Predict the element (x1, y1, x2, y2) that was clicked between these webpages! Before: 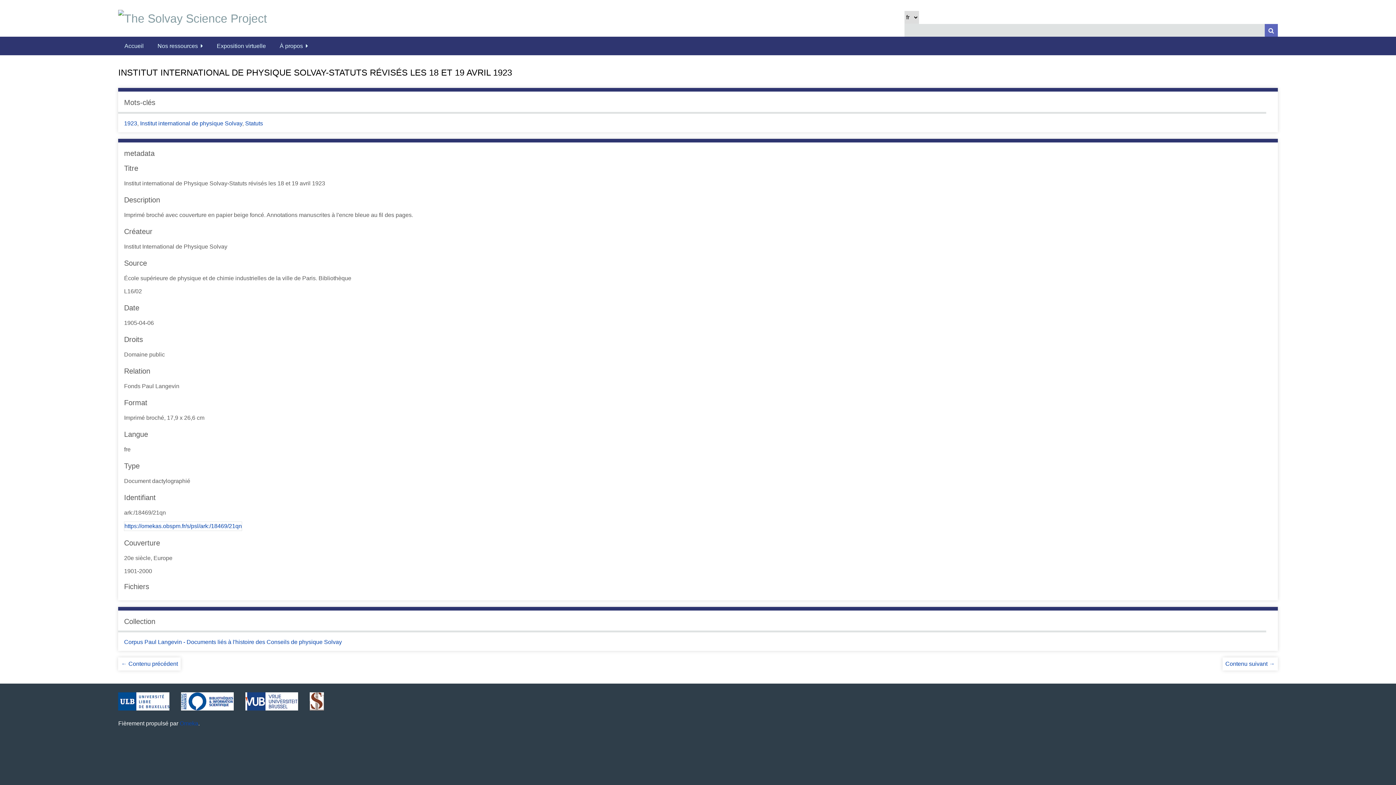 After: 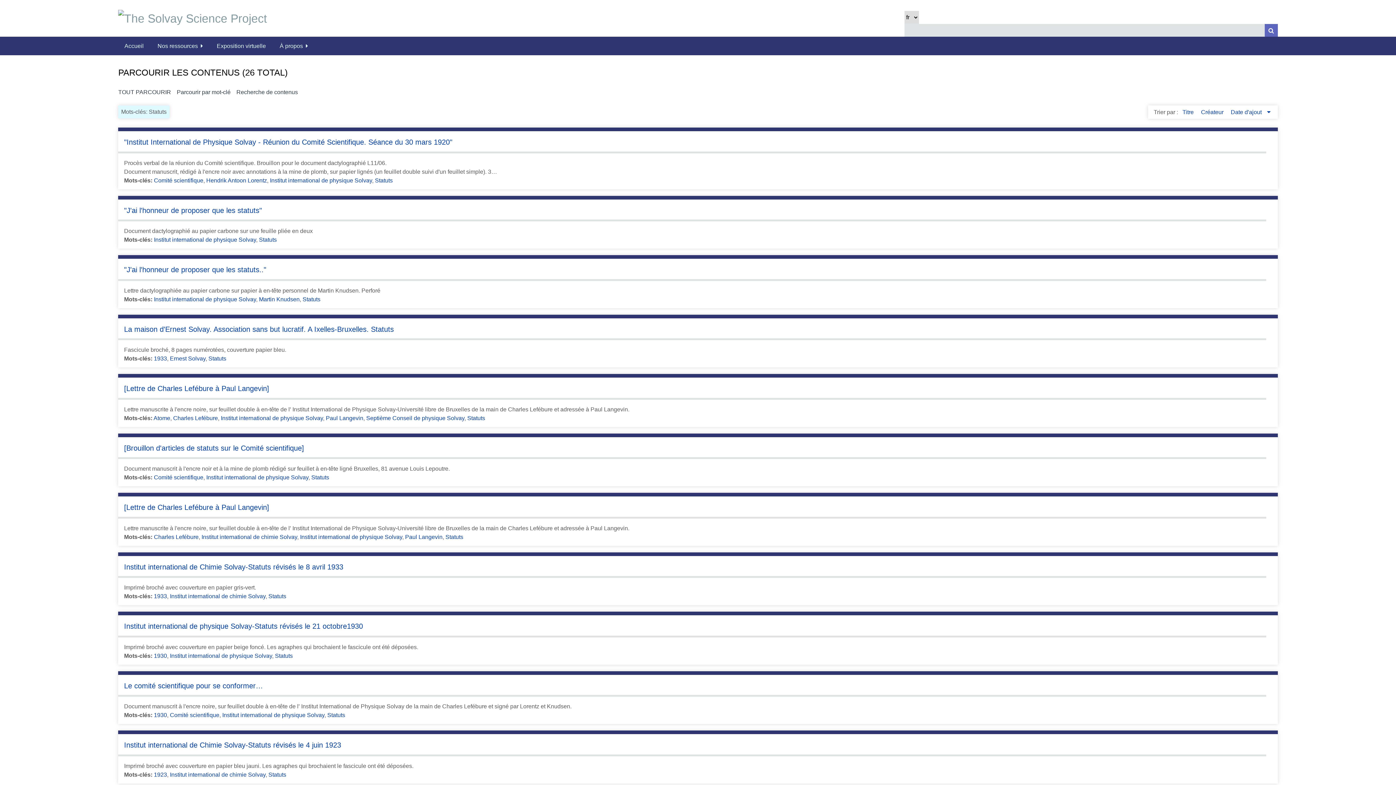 Action: label: Statuts bbox: (245, 120, 263, 126)